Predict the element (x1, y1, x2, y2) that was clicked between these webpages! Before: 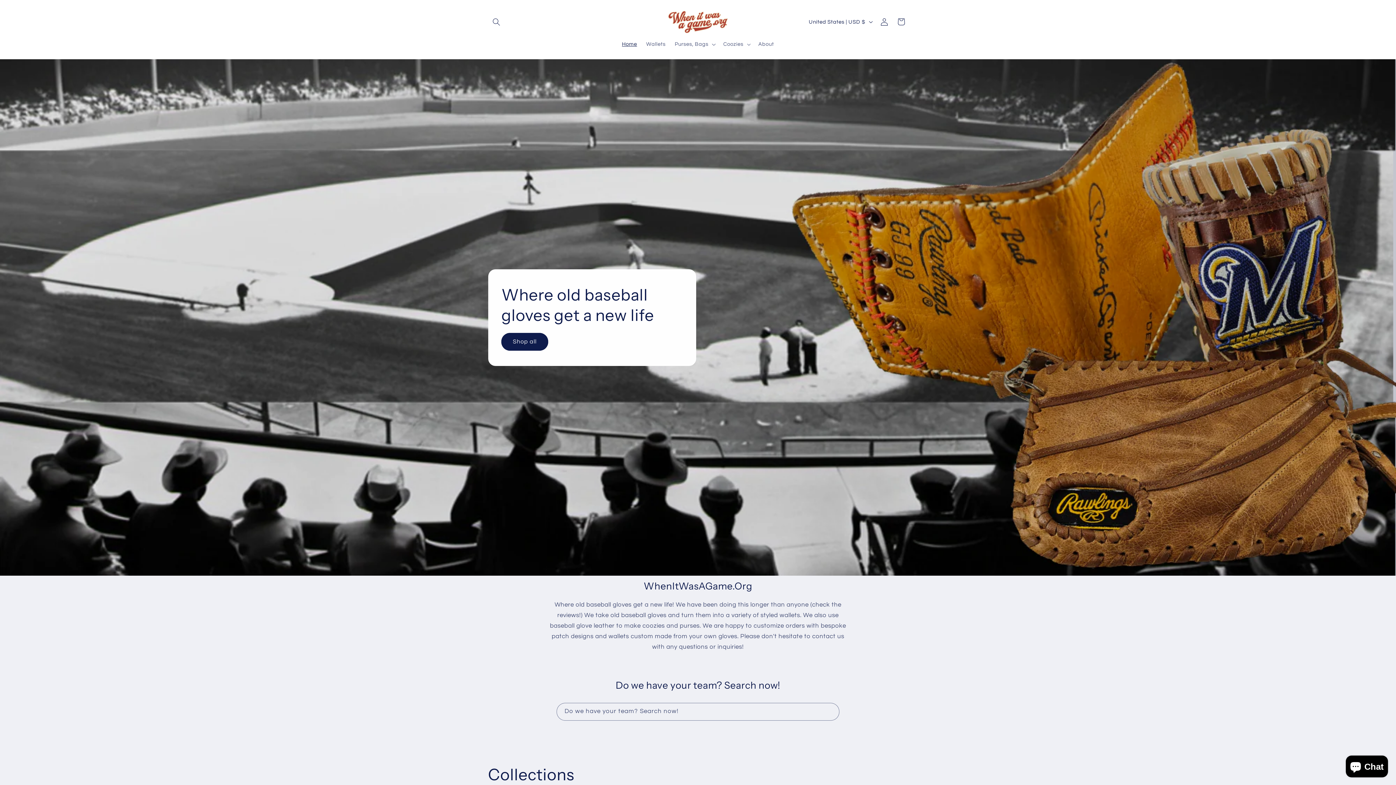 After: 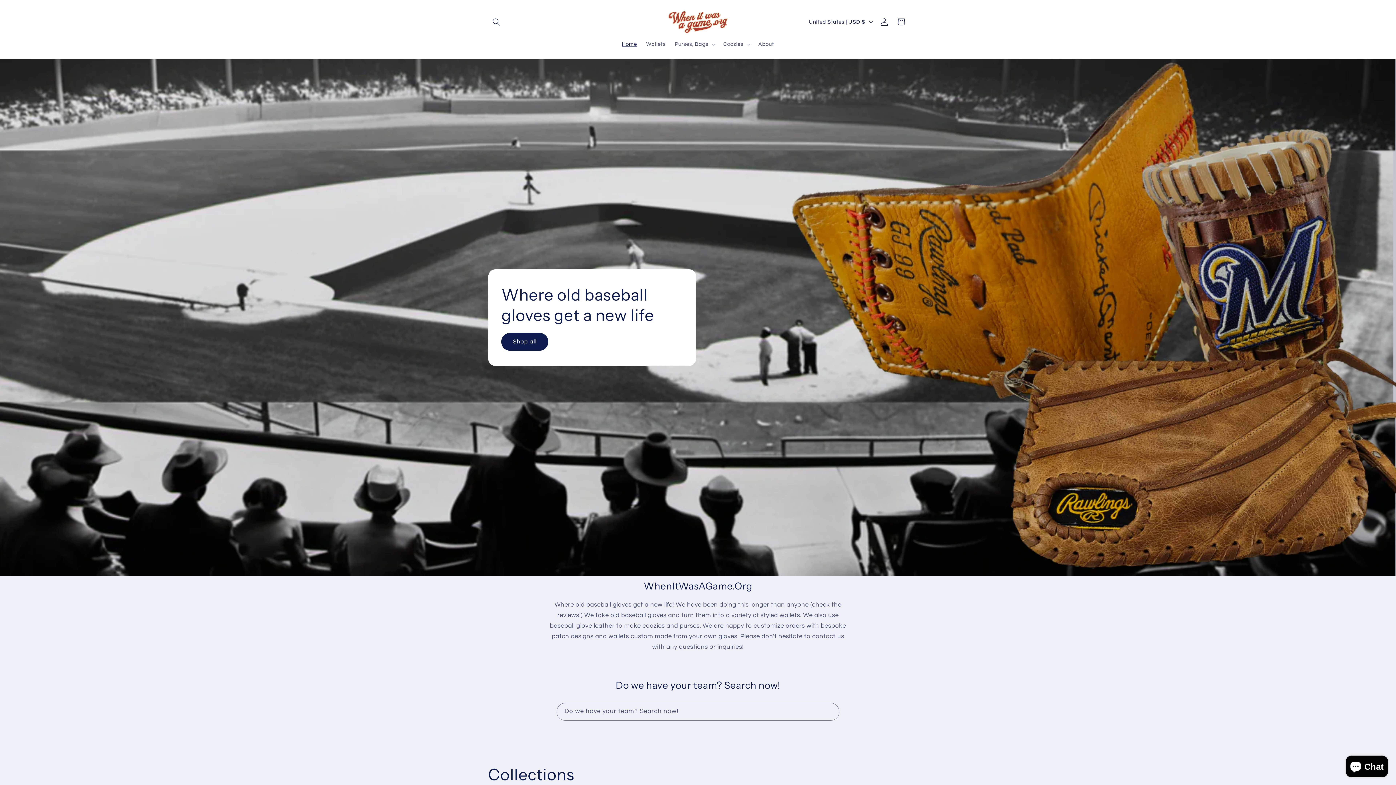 Action: bbox: (664, 7, 731, 36)